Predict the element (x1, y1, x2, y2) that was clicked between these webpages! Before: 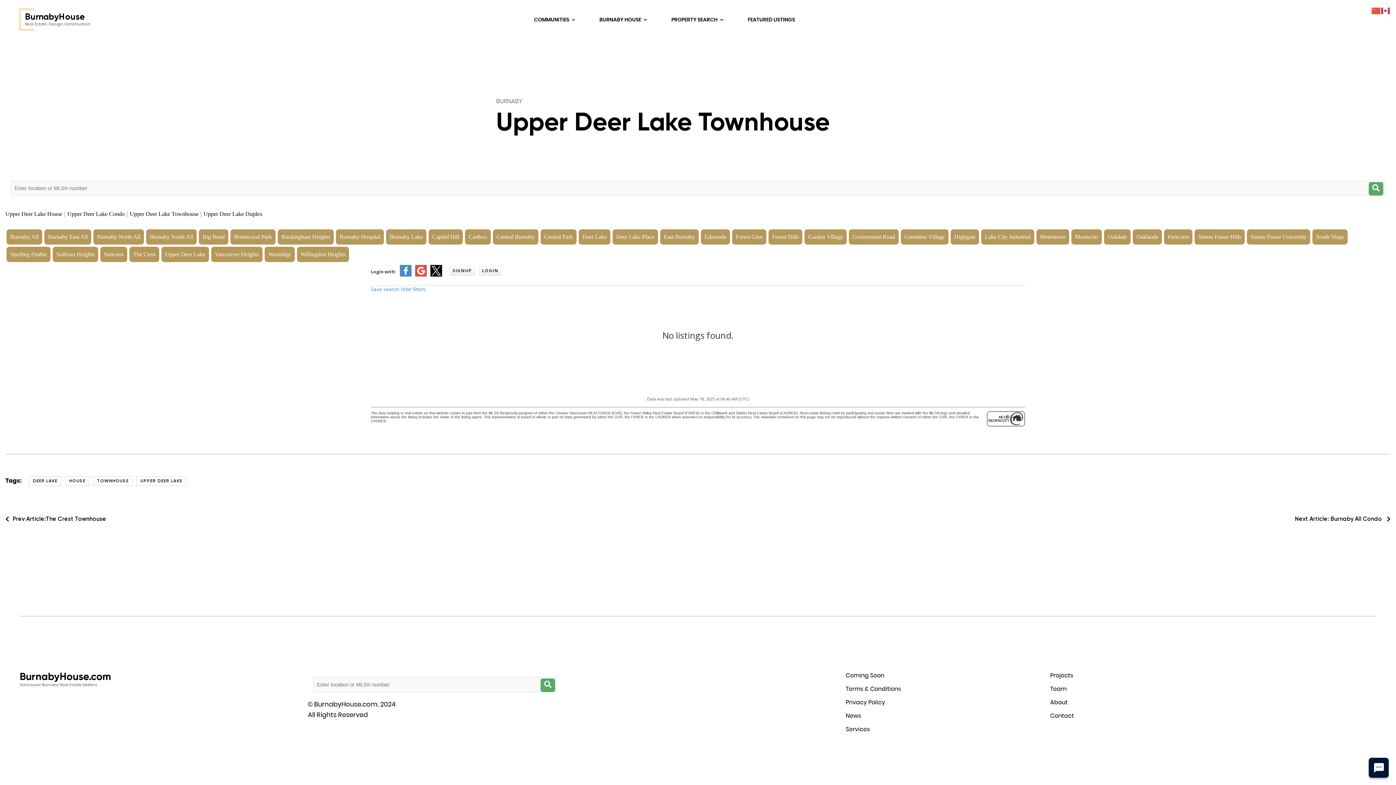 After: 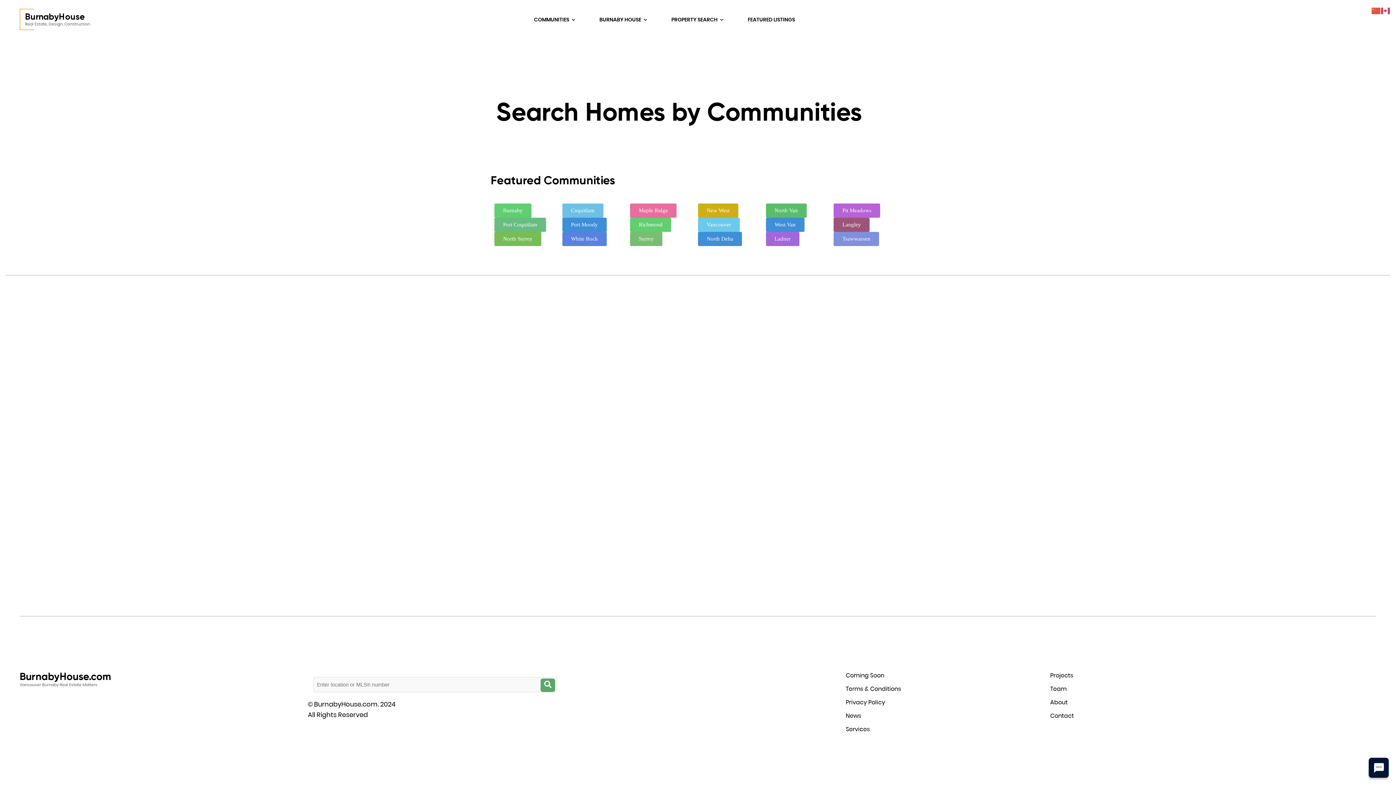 Action: bbox: (534, 16, 570, 23) label: COMMUNITIES 